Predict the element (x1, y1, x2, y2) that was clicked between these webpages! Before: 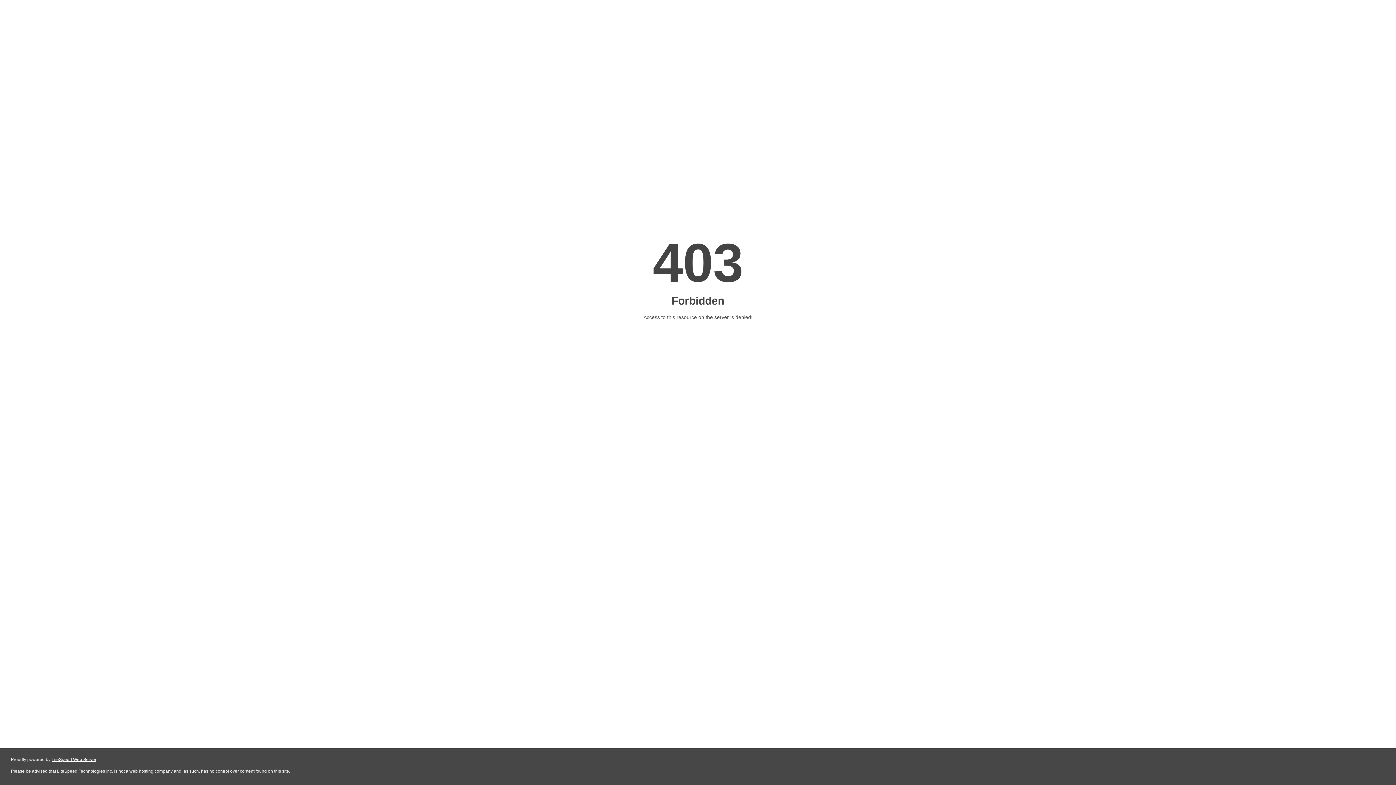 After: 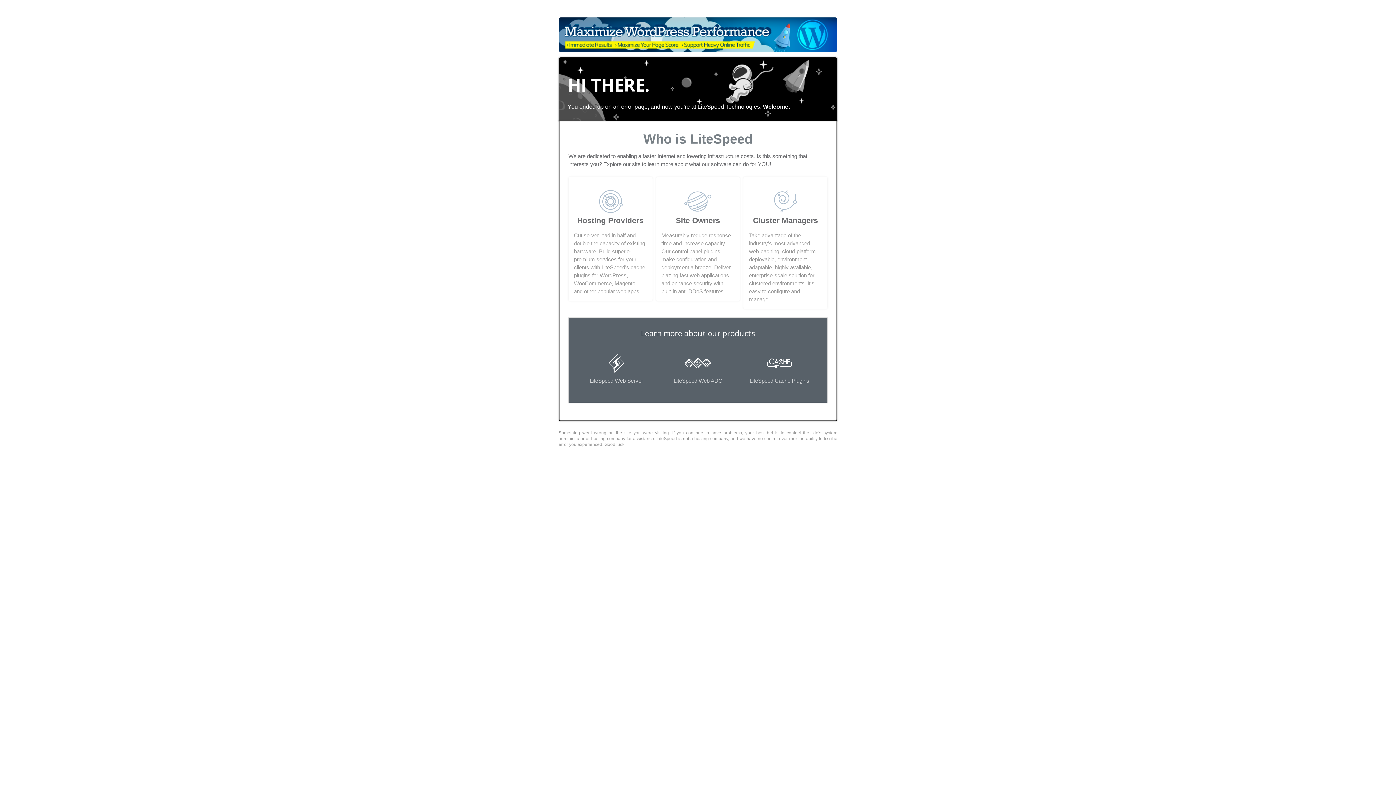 Action: label: LiteSpeed Web Server bbox: (51, 757, 96, 762)